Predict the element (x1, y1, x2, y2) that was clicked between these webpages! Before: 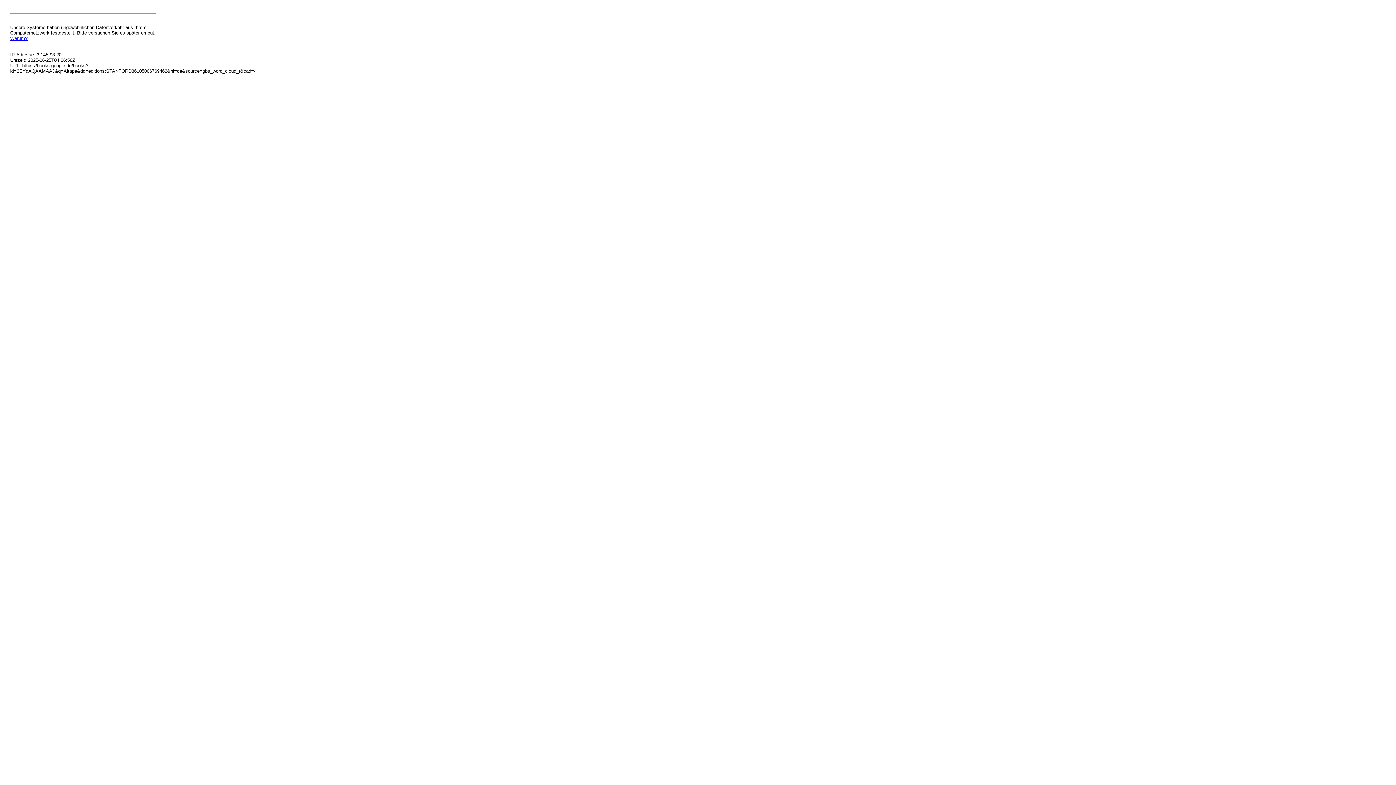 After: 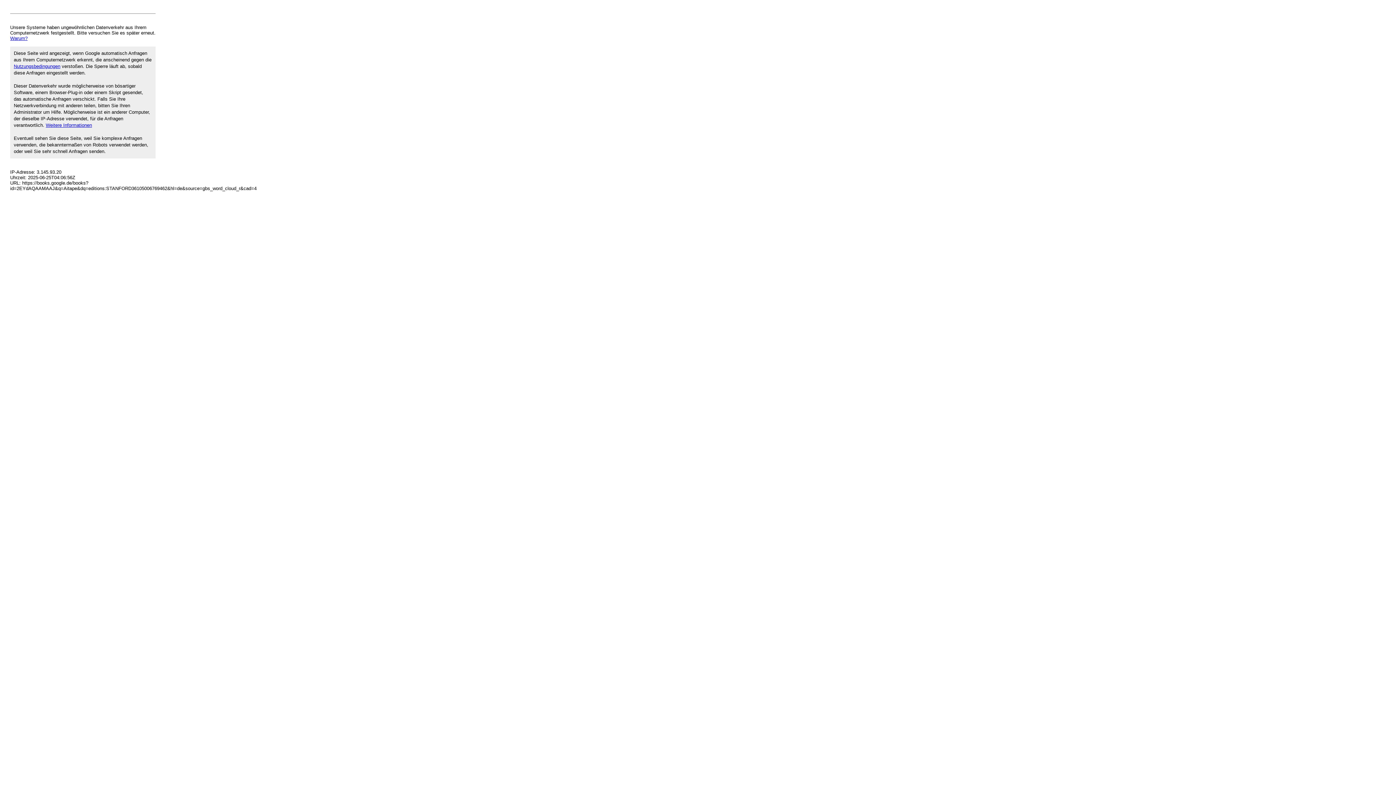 Action: bbox: (10, 35, 27, 41) label: Warum?